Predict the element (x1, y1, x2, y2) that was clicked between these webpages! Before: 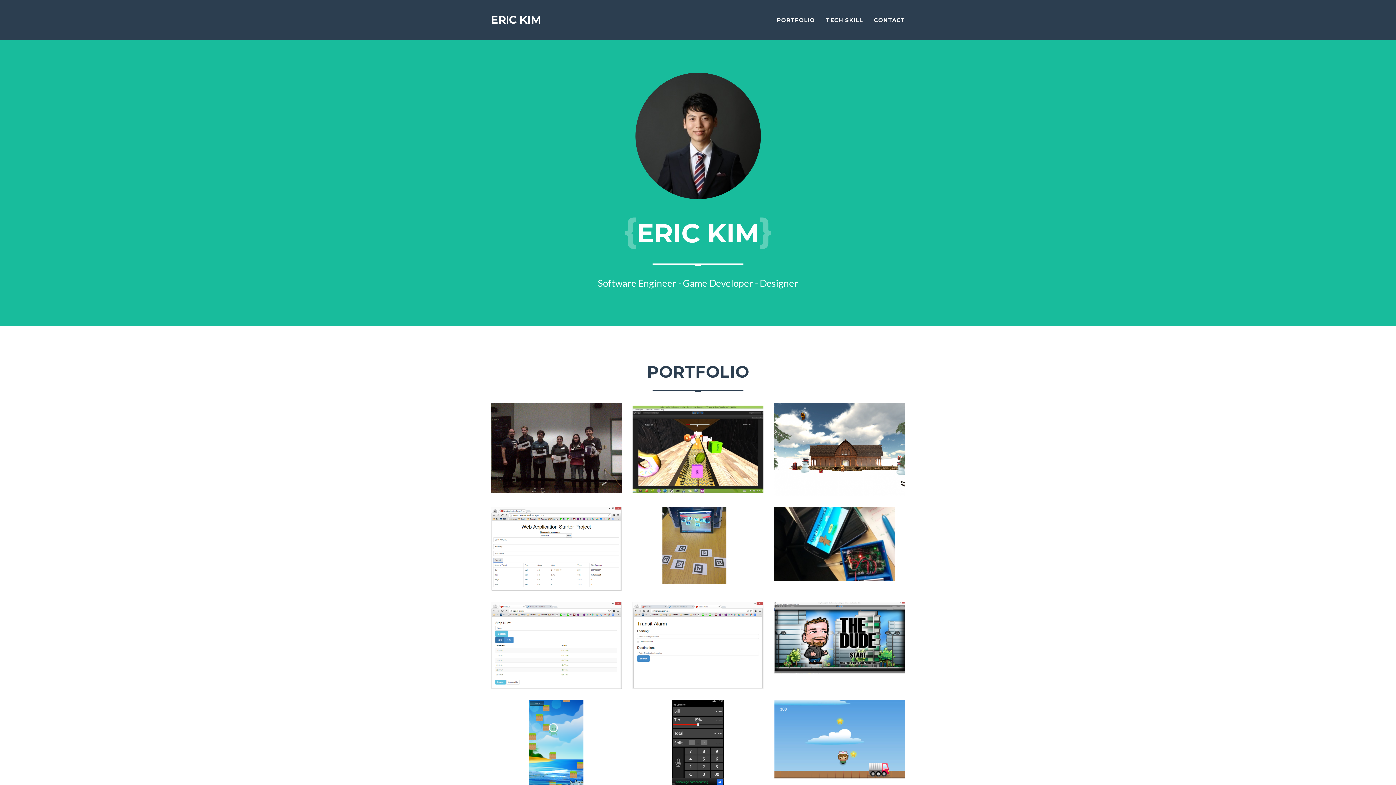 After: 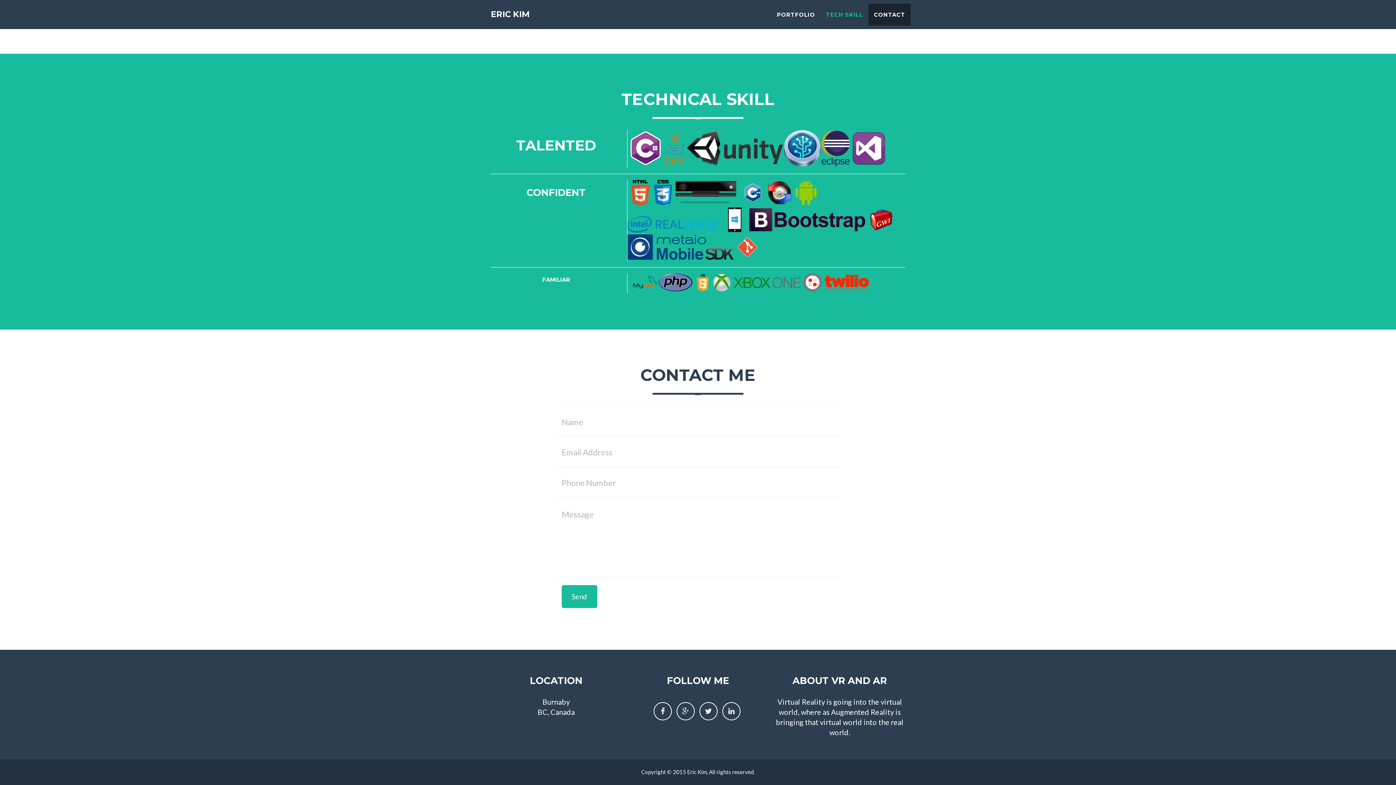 Action: label: TECH SKILL bbox: (820, 9, 868, 30)